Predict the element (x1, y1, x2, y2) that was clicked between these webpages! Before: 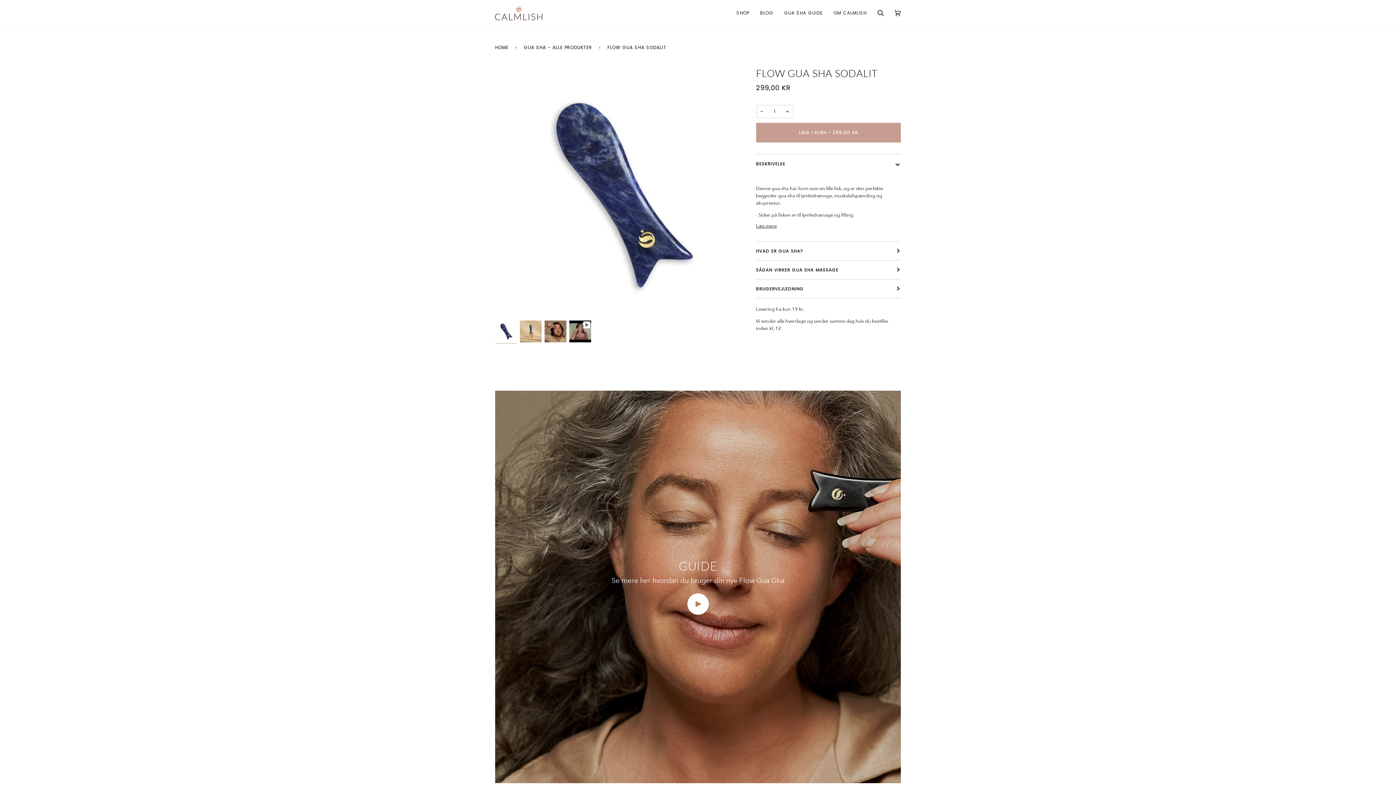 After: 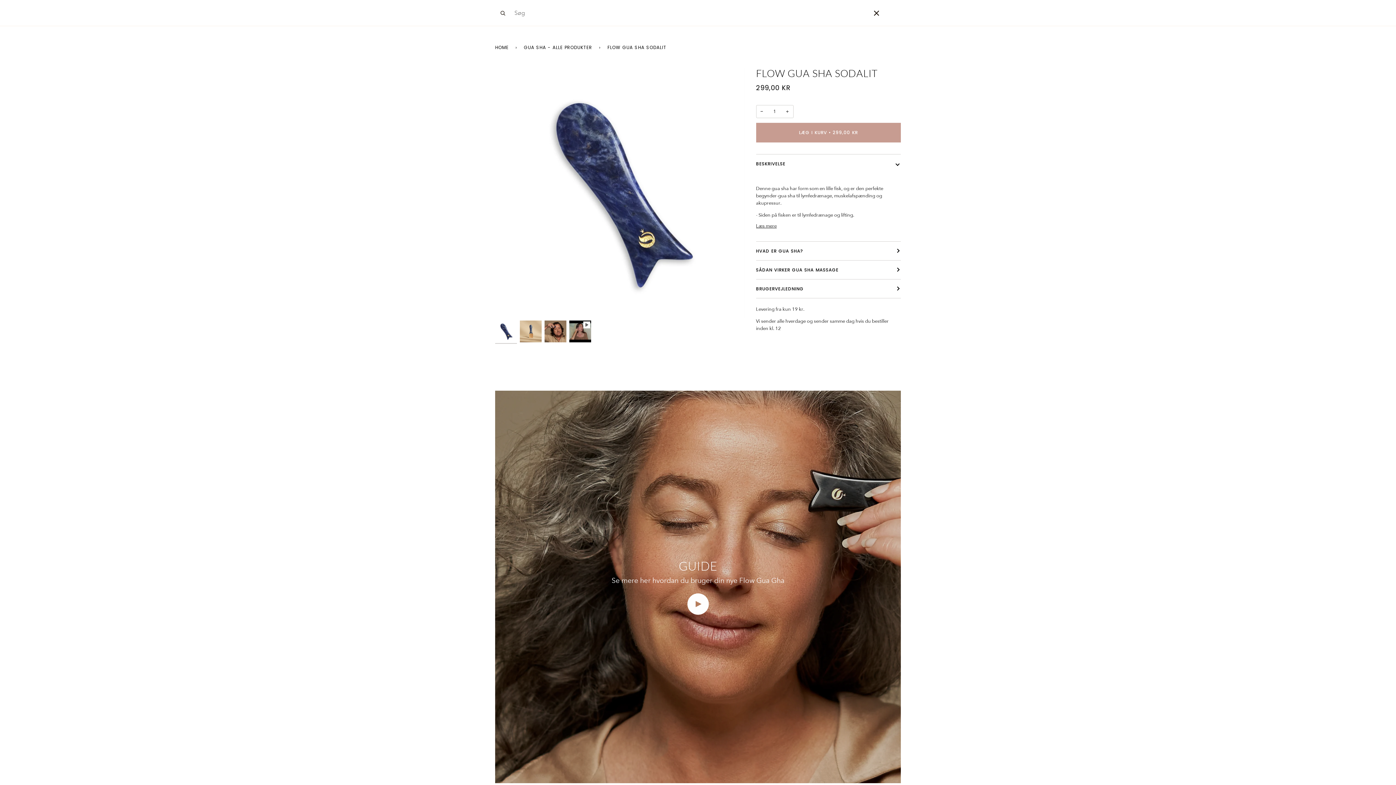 Action: bbox: (872, 0, 889, 25) label: Søg